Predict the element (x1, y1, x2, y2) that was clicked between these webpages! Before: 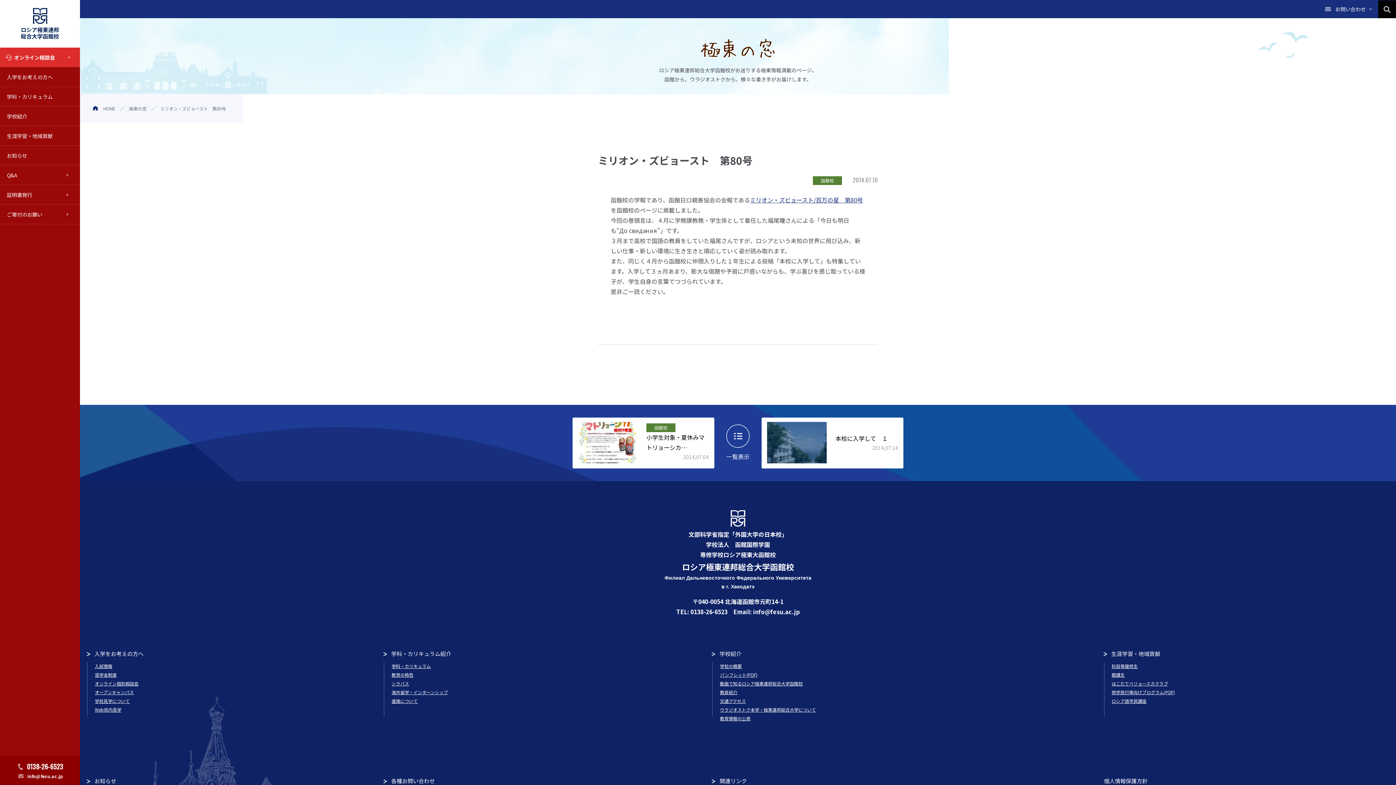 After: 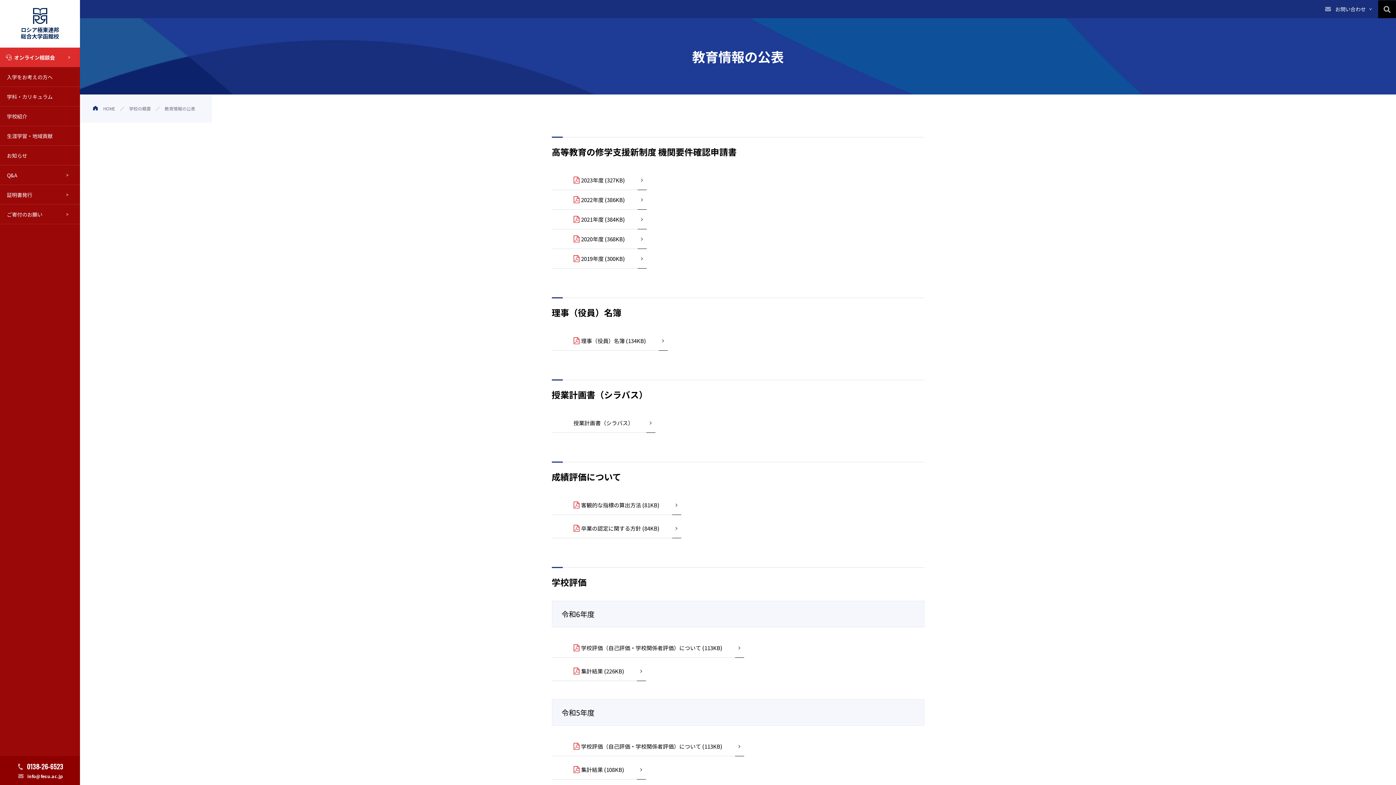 Action: bbox: (720, 715, 750, 721) label: 教育情報の公表